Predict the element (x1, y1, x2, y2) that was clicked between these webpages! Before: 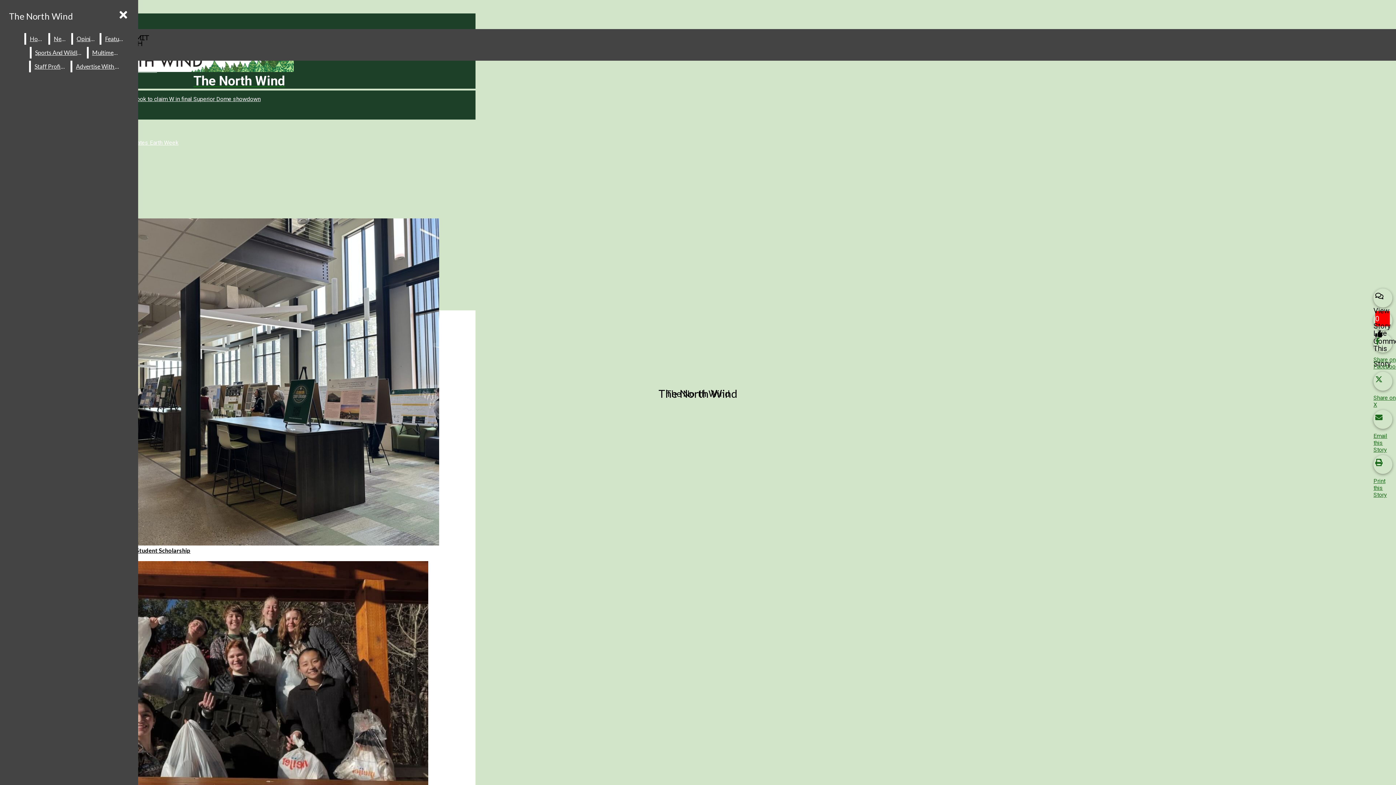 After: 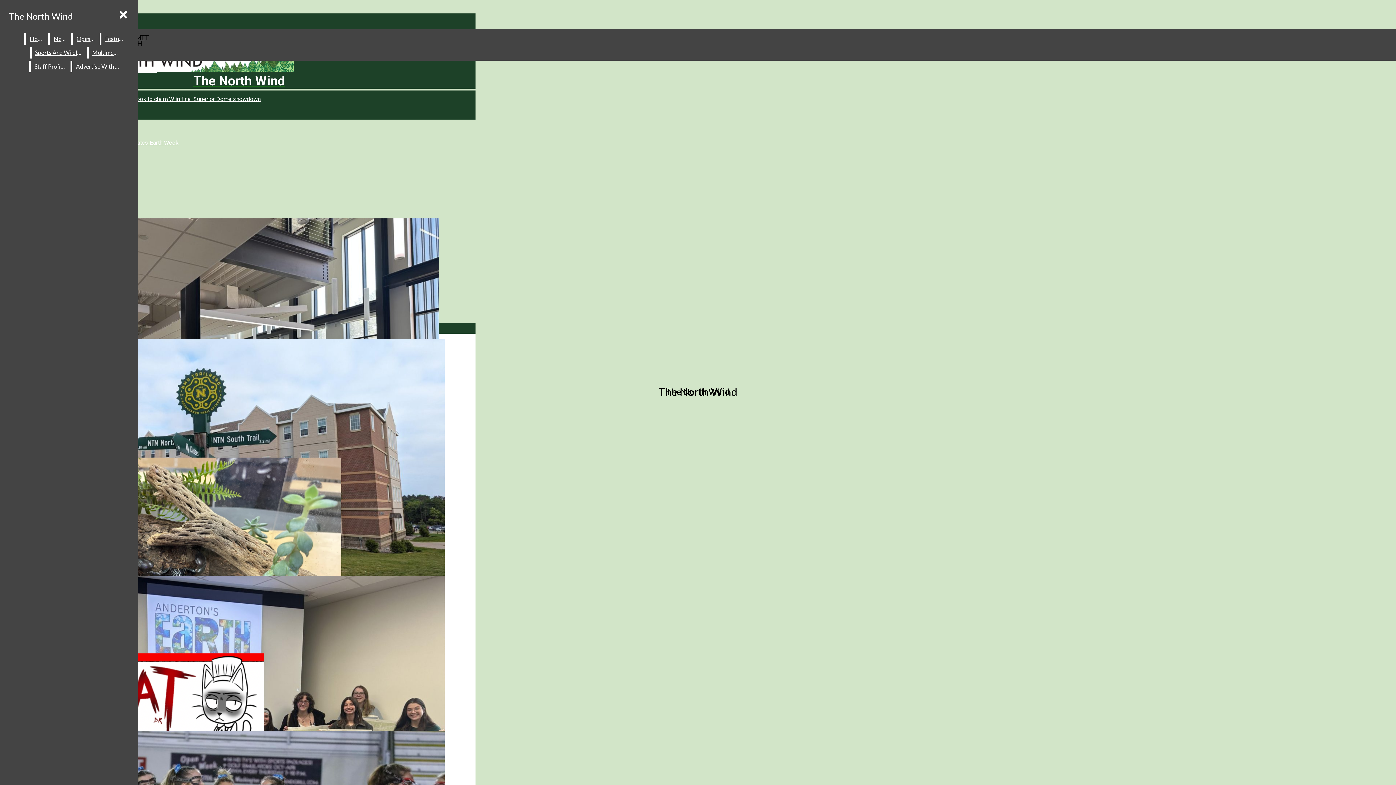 Action: bbox: (5, 7, 76, 25) label: The North Wind